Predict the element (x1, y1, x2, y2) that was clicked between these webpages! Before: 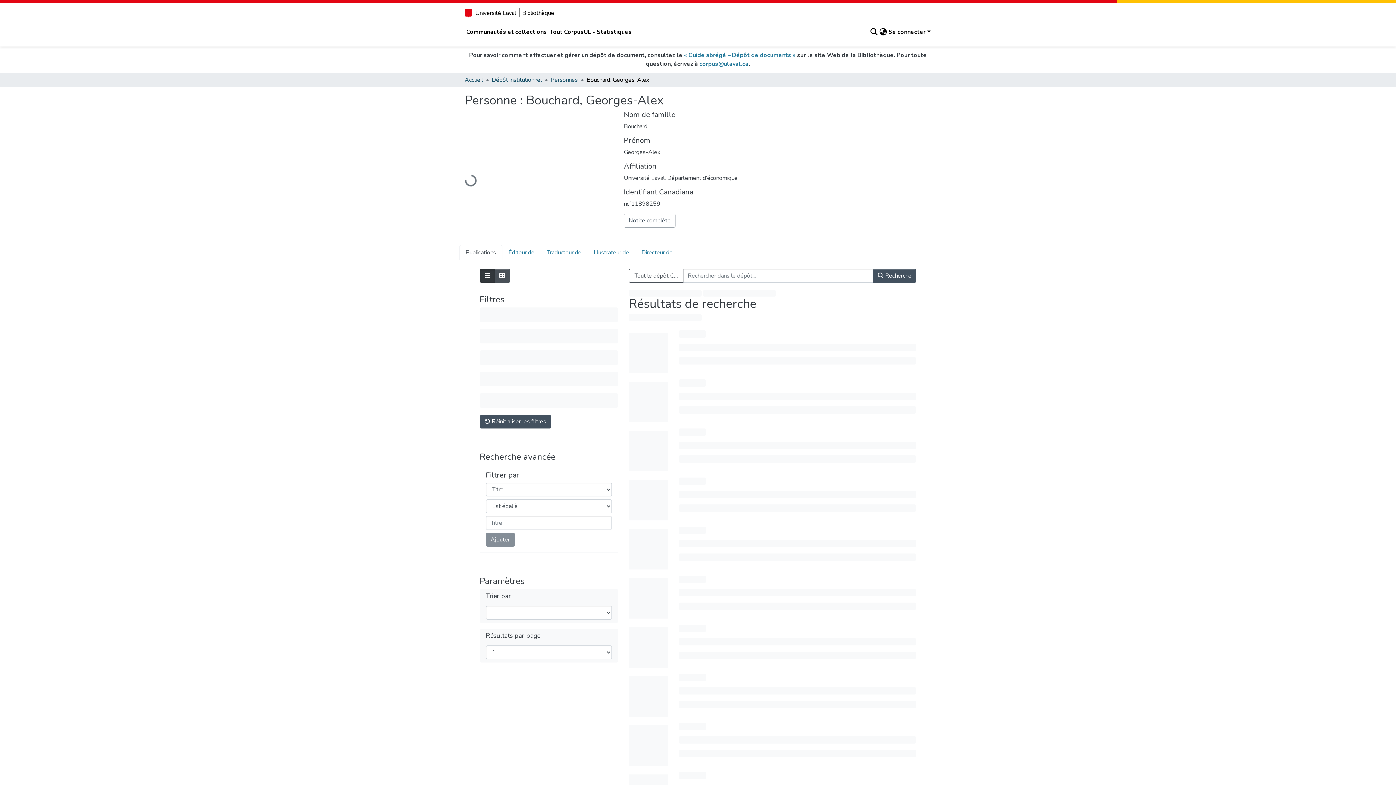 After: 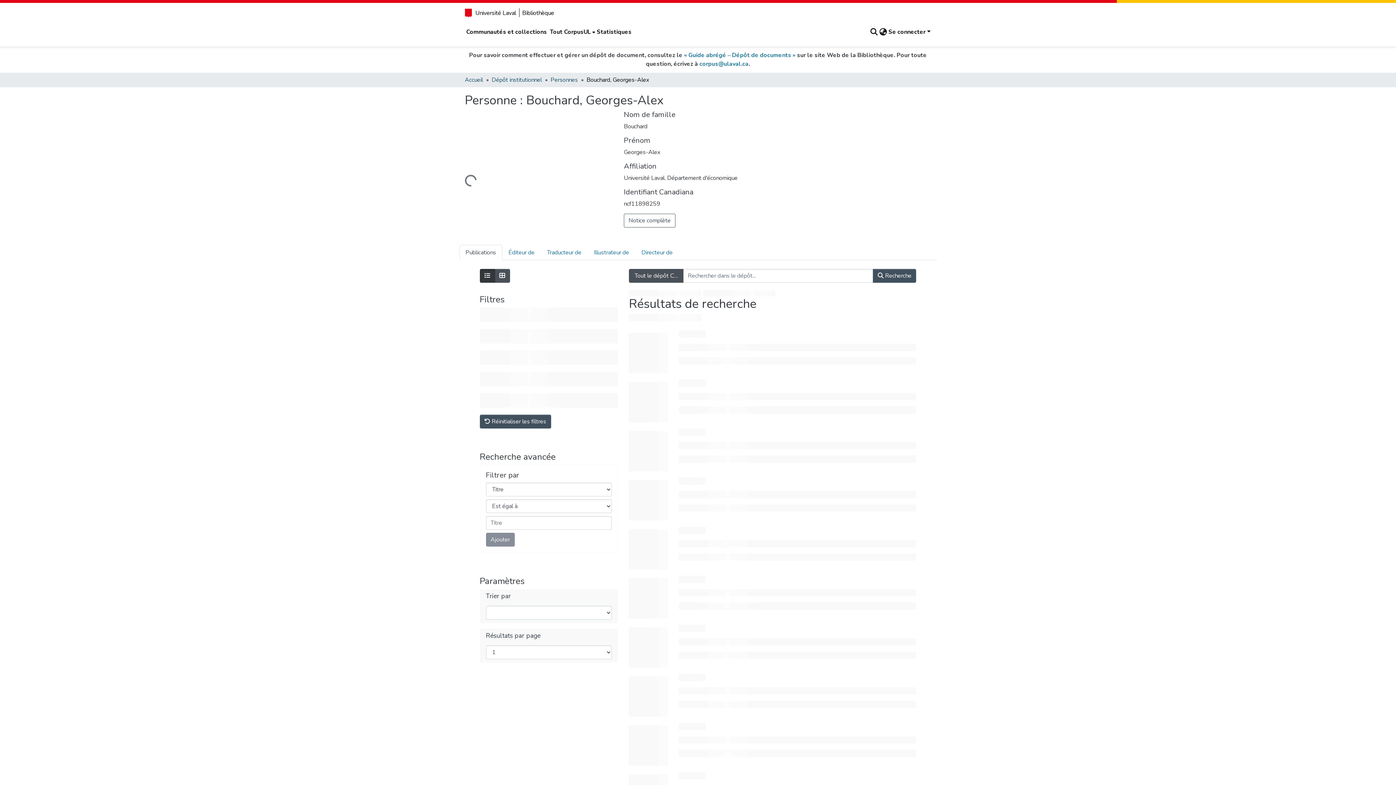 Action: bbox: (629, 269, 683, 282) label: Tout le dépôt CorpusUL